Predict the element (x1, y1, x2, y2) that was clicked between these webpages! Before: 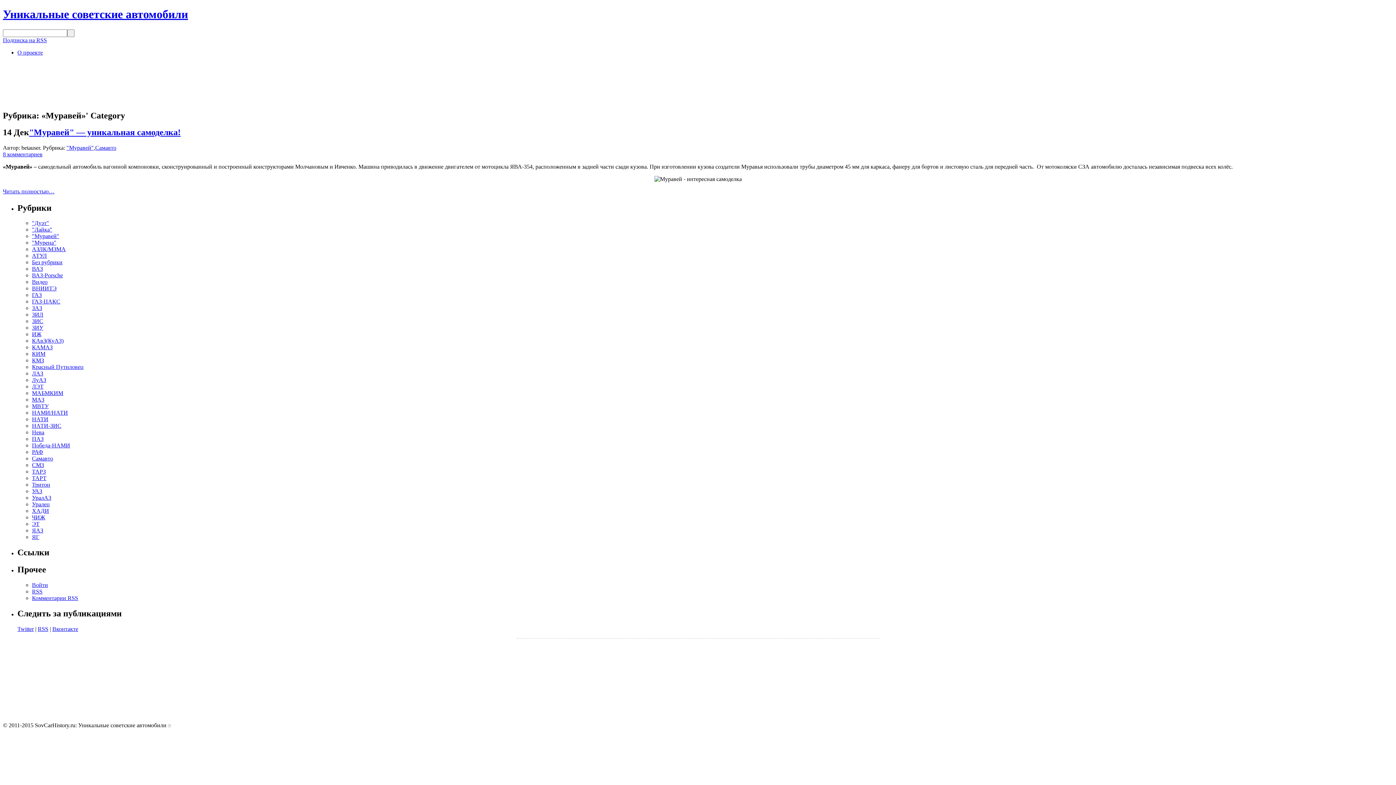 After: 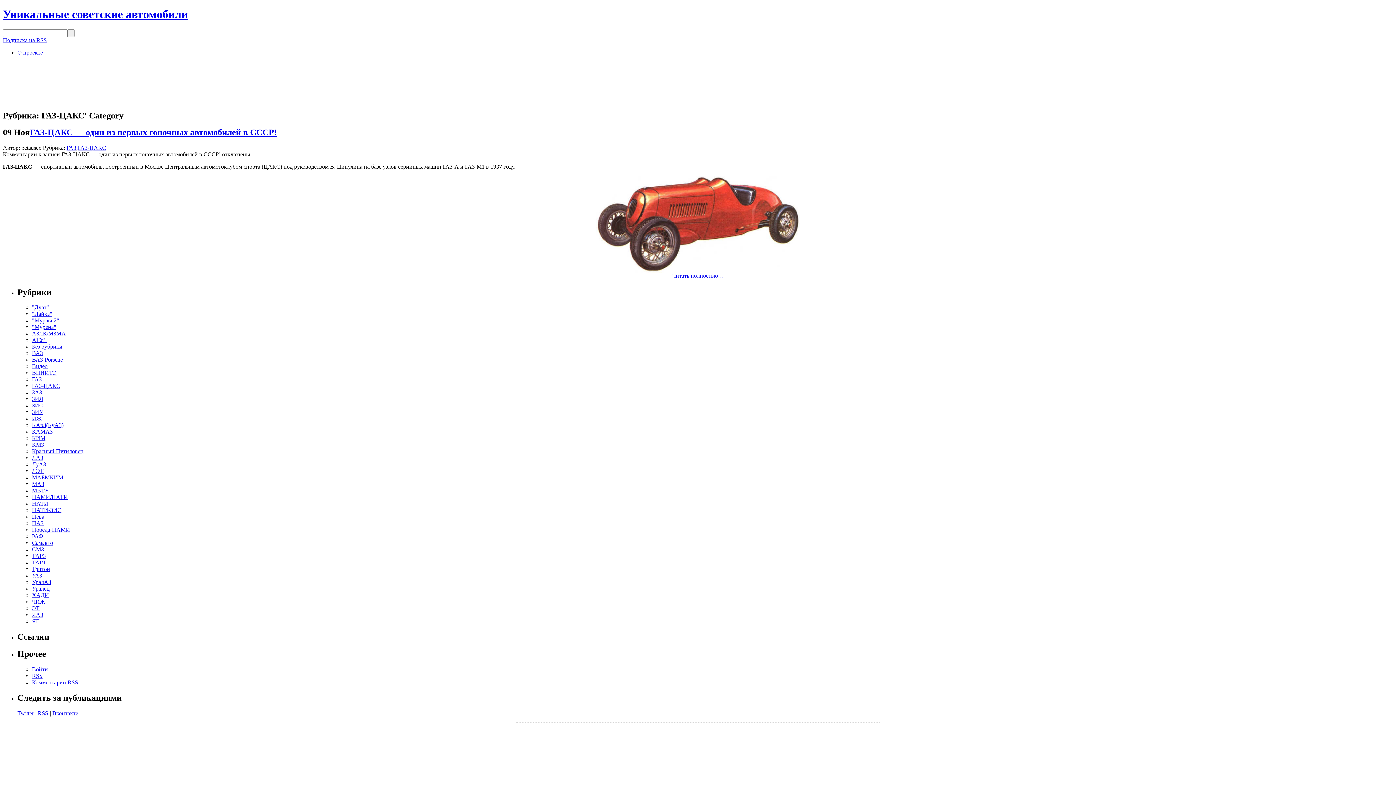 Action: bbox: (32, 298, 60, 304) label: ГАЗ-ЦАКС